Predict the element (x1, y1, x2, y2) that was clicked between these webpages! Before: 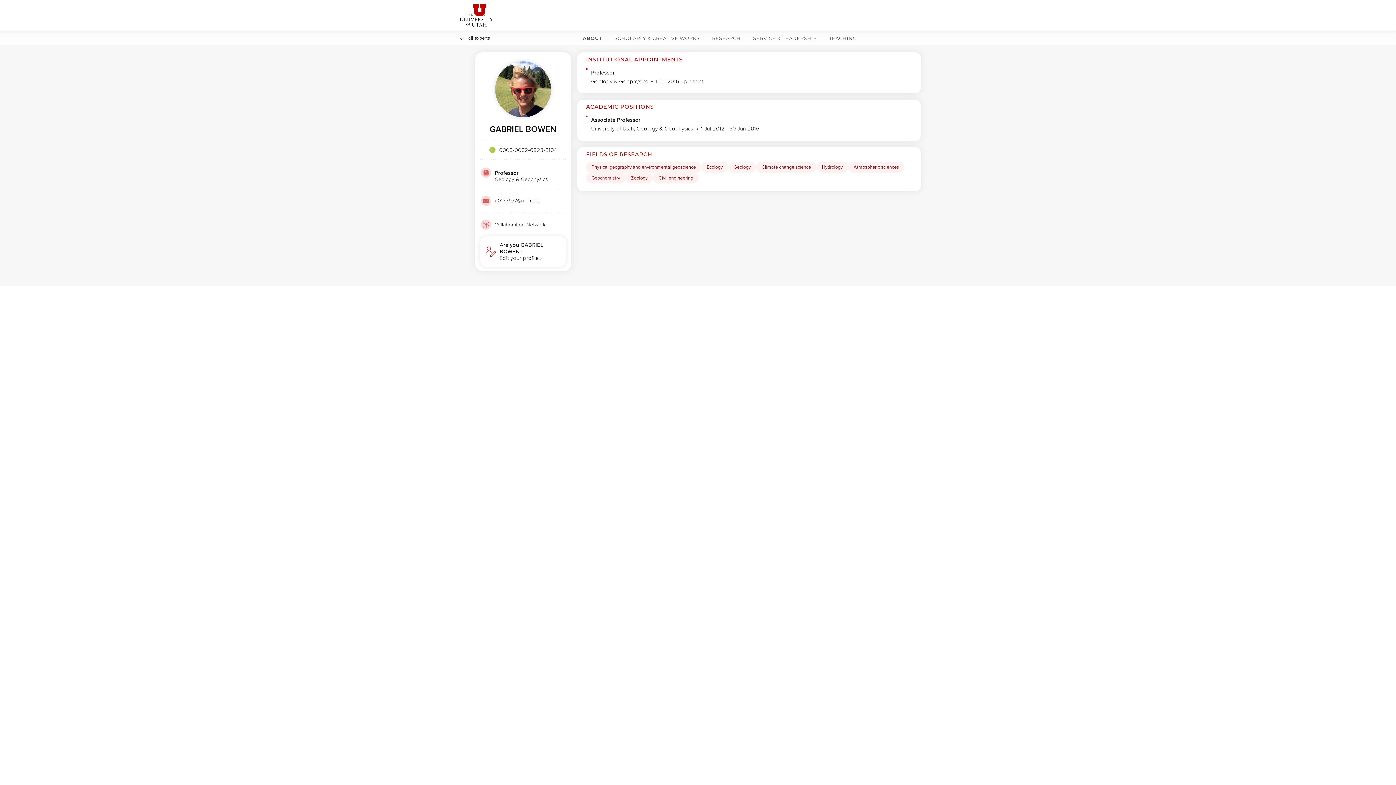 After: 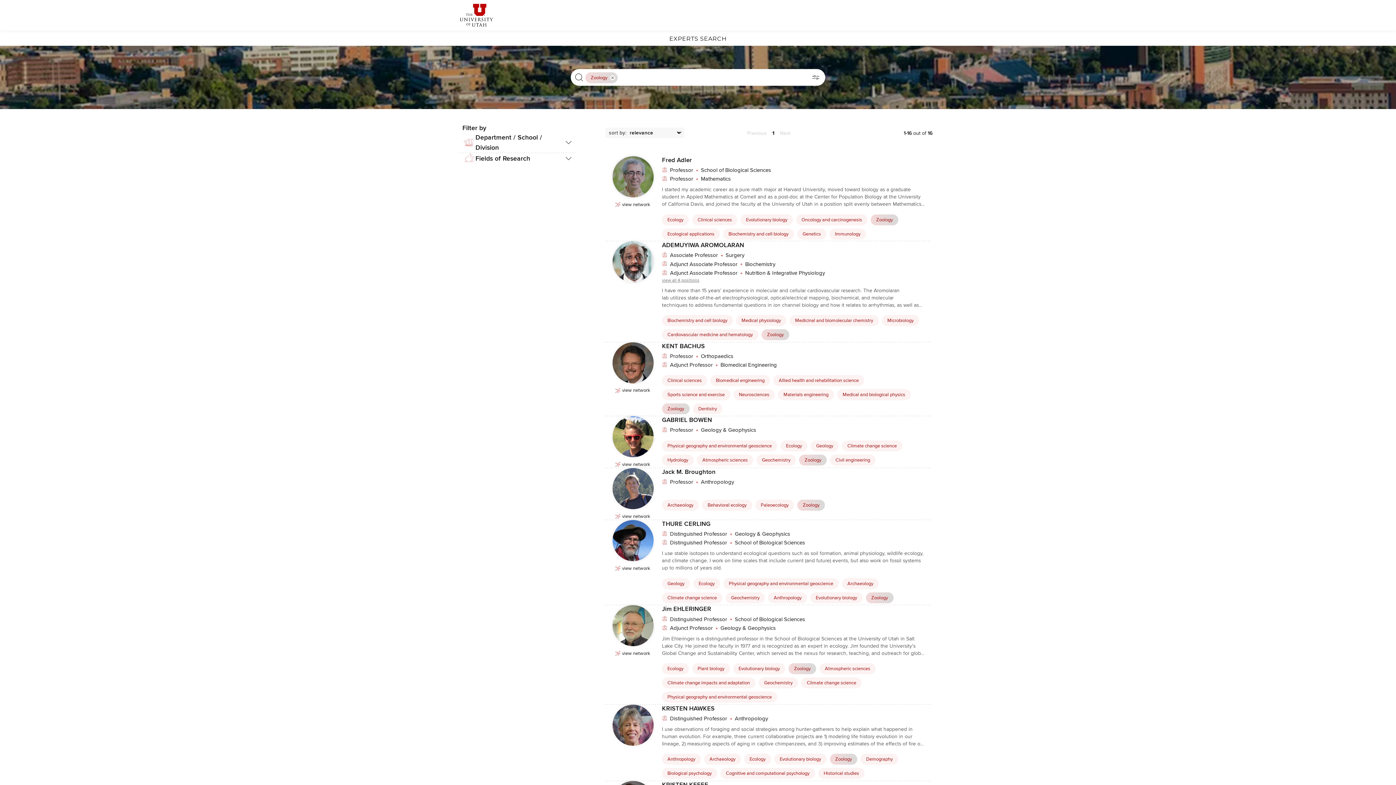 Action: bbox: (625, 172, 653, 183) label: Zoology Click to search for profiles with this tag.